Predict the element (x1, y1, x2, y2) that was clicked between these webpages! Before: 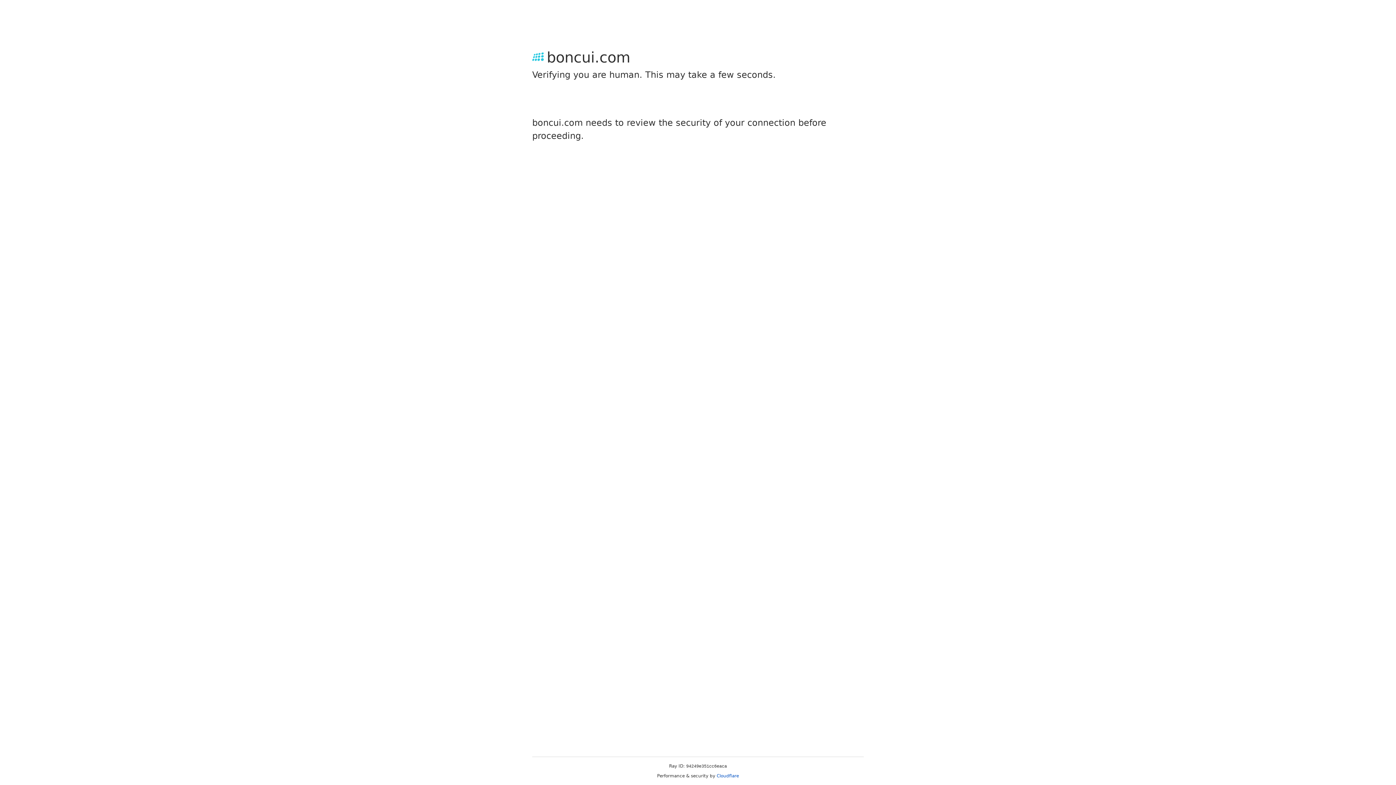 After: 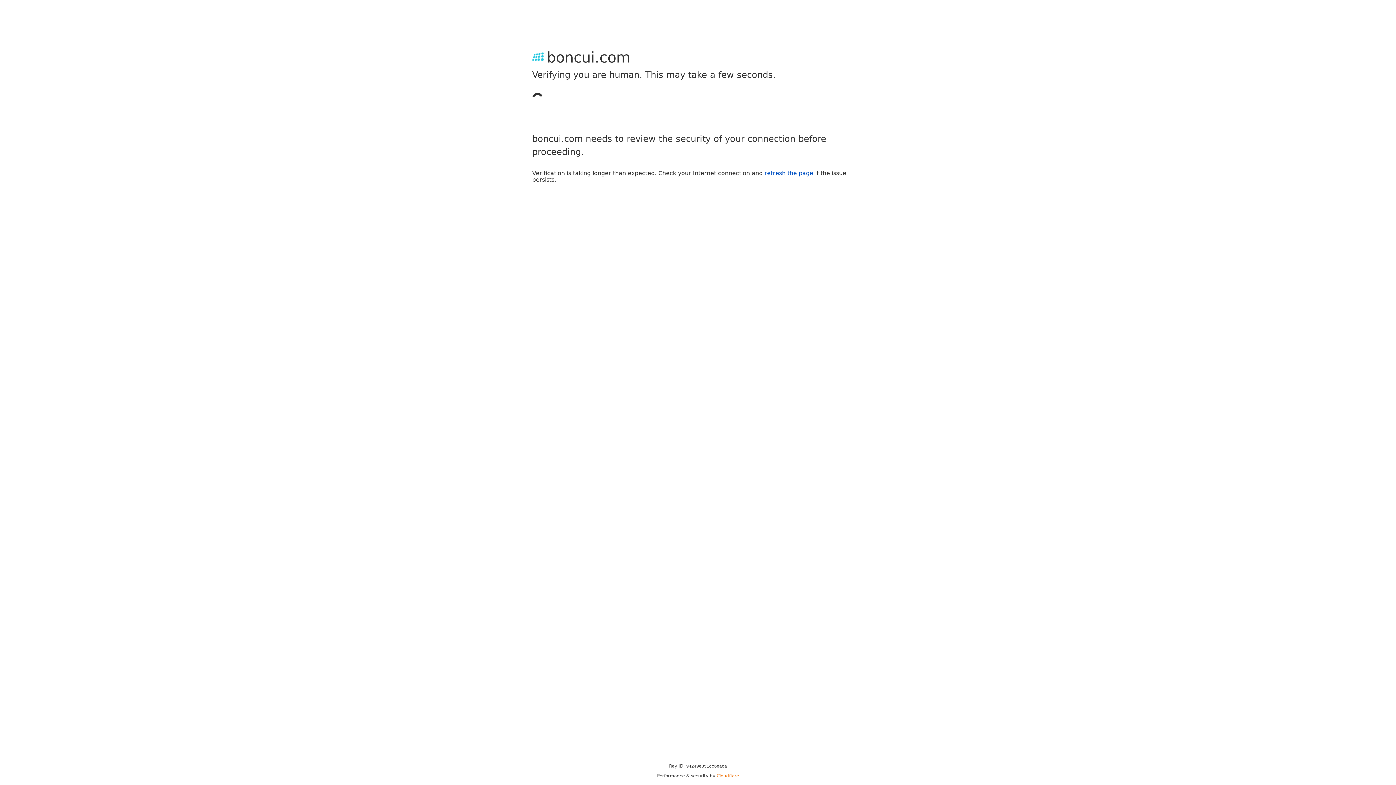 Action: label: Cloudflare bbox: (716, 773, 739, 778)